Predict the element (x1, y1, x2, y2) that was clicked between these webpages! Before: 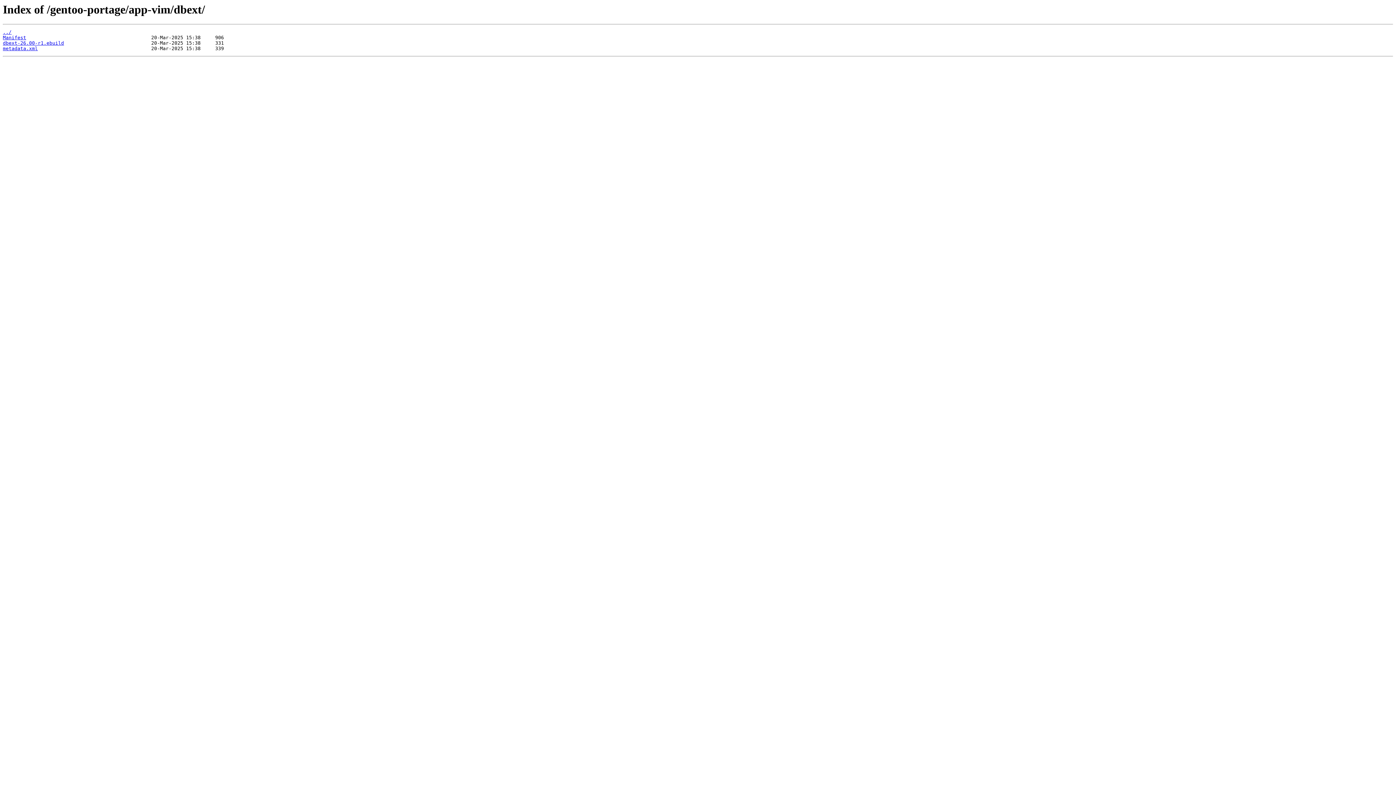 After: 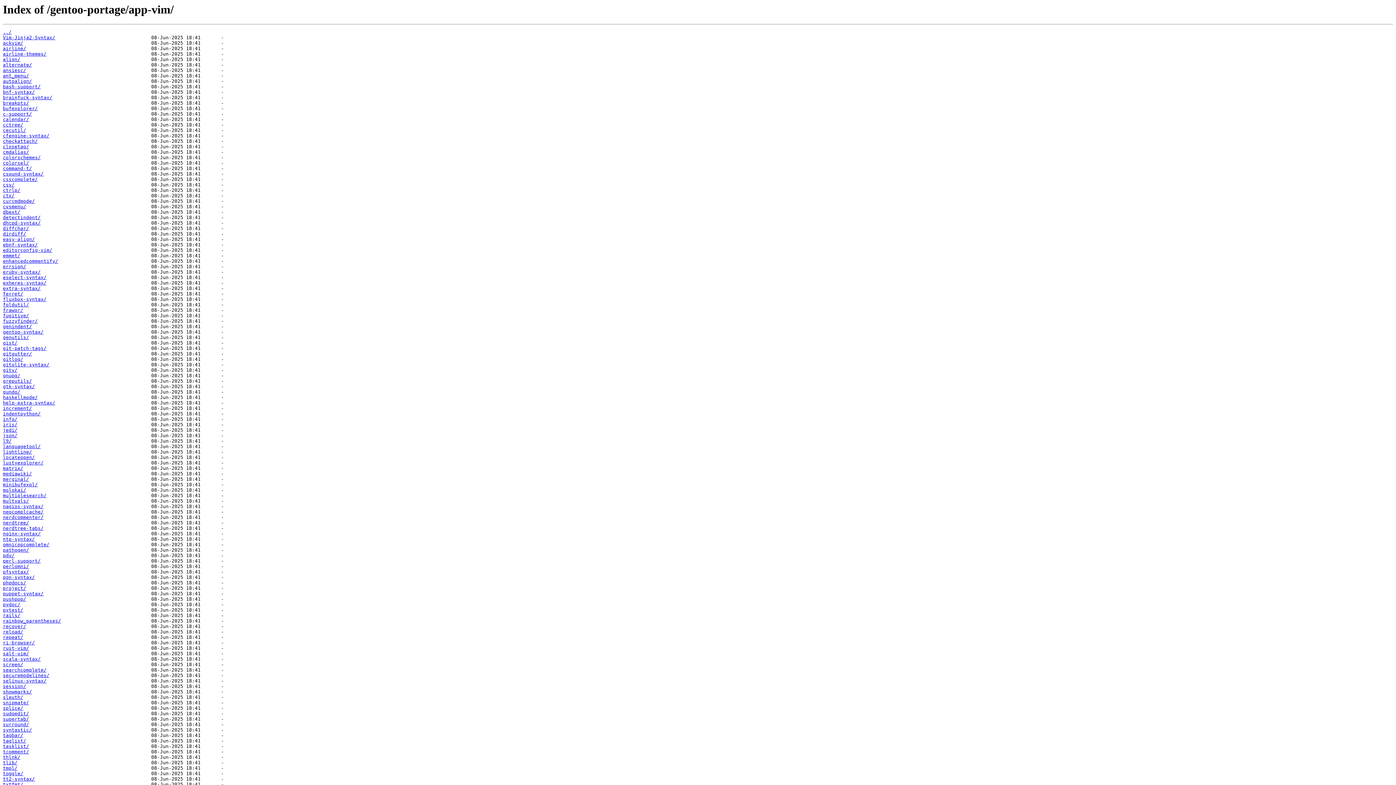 Action: bbox: (2, 29, 11, 35) label: ../